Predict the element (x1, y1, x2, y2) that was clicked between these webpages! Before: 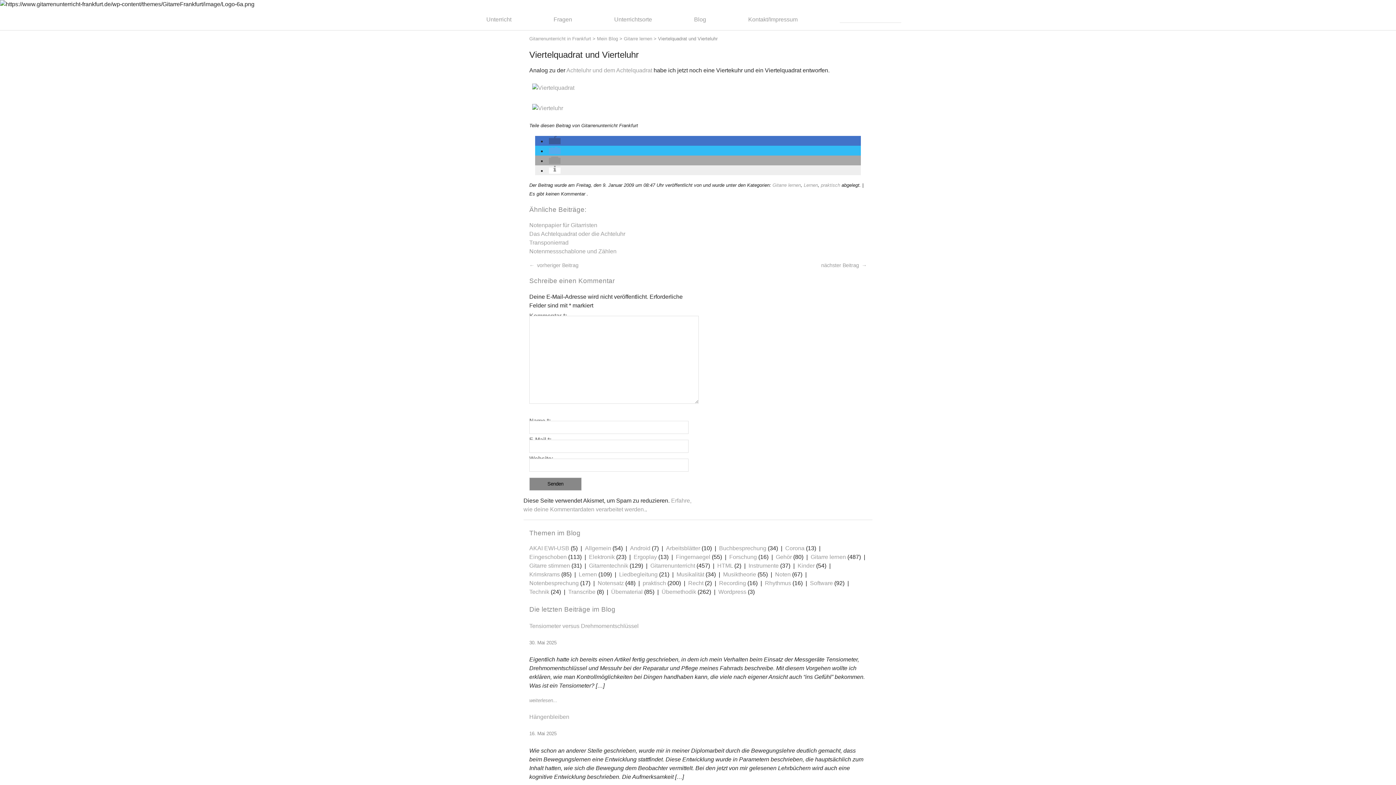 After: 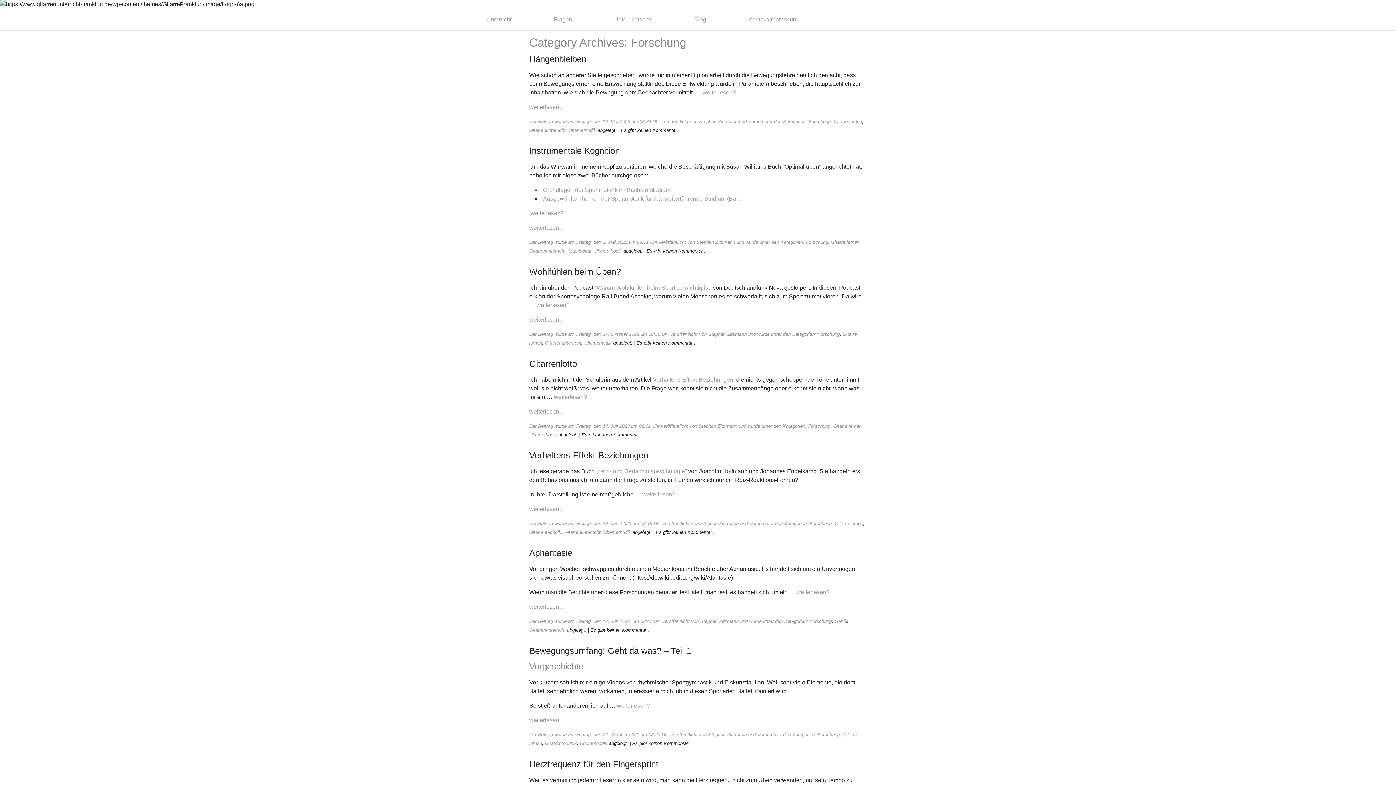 Action: bbox: (729, 554, 757, 560) label: Forschung